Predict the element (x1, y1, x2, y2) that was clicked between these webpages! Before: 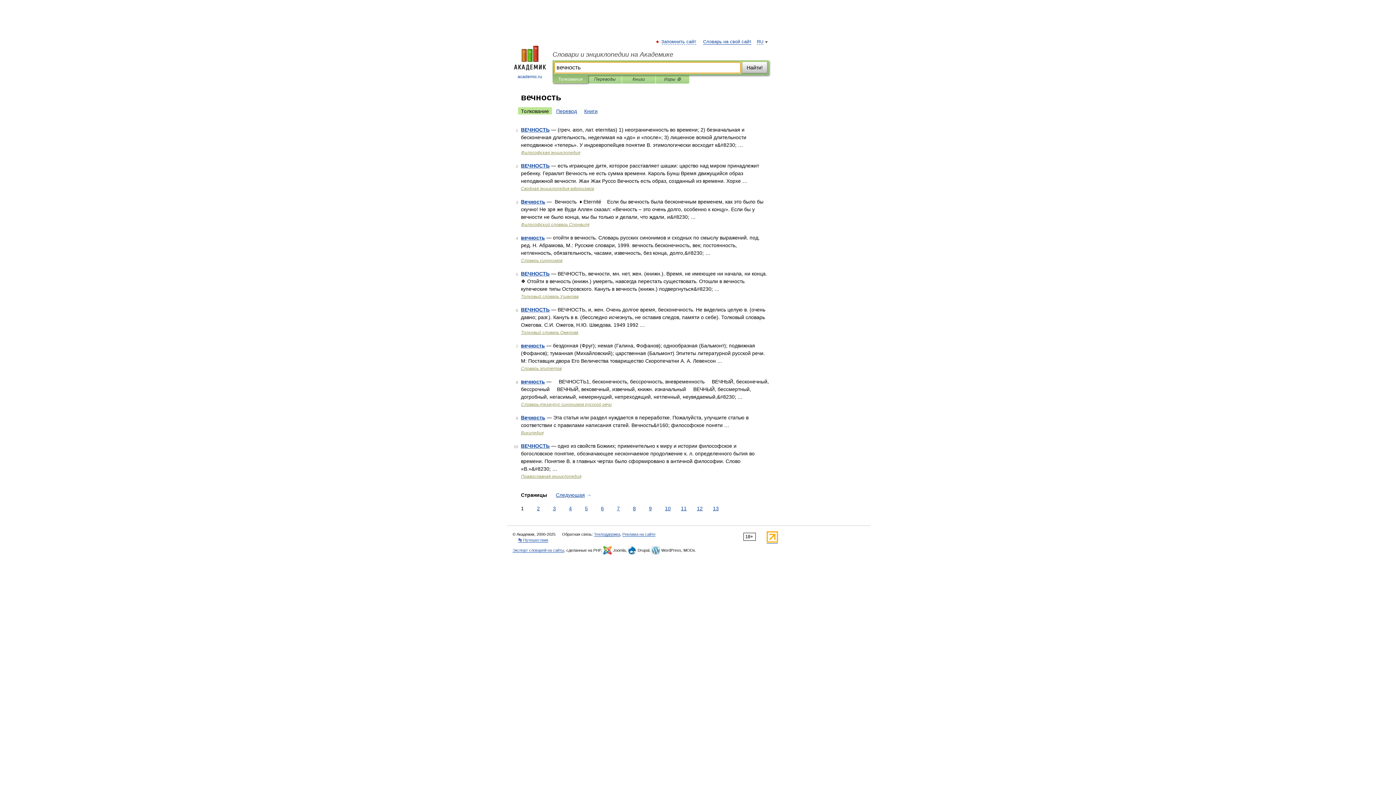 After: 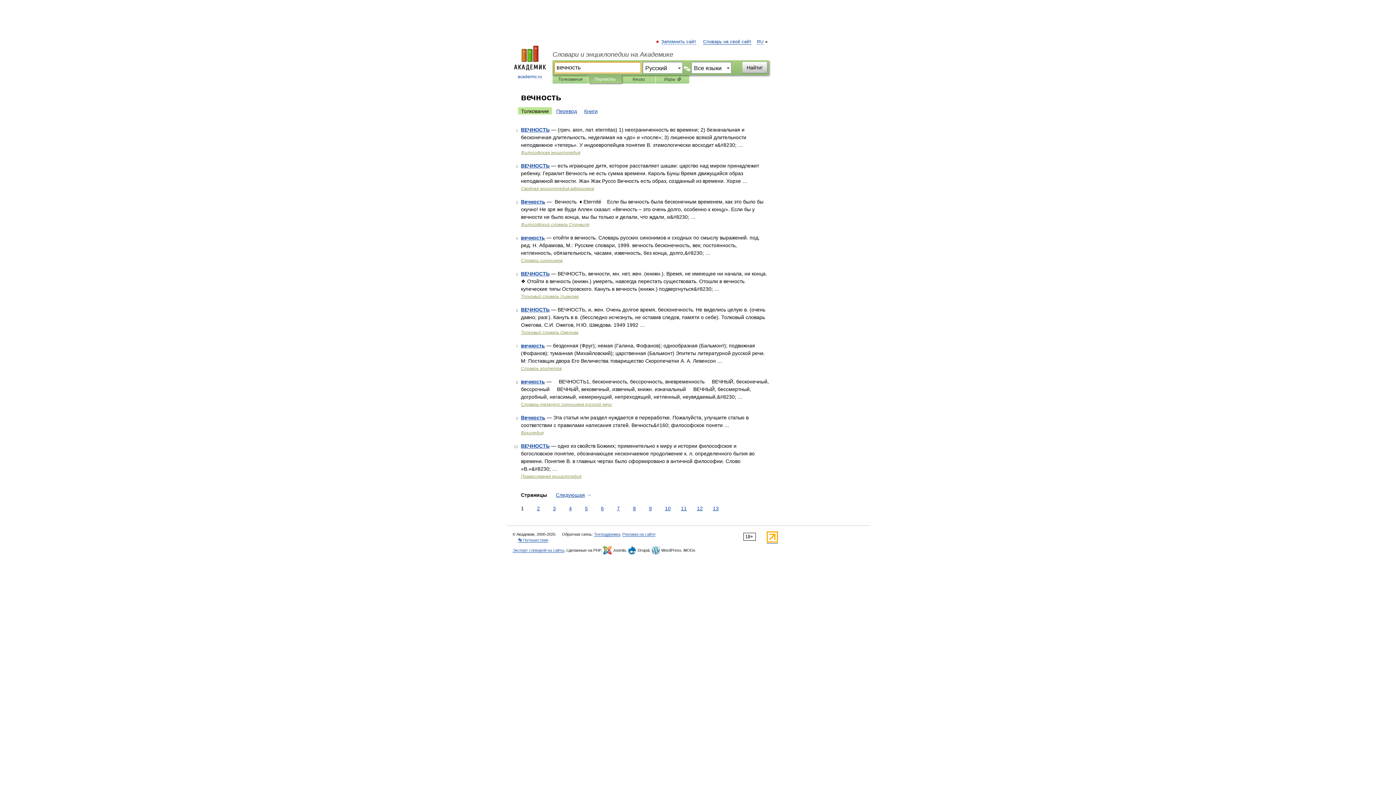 Action: label: Переводы bbox: (593, 75, 616, 83)